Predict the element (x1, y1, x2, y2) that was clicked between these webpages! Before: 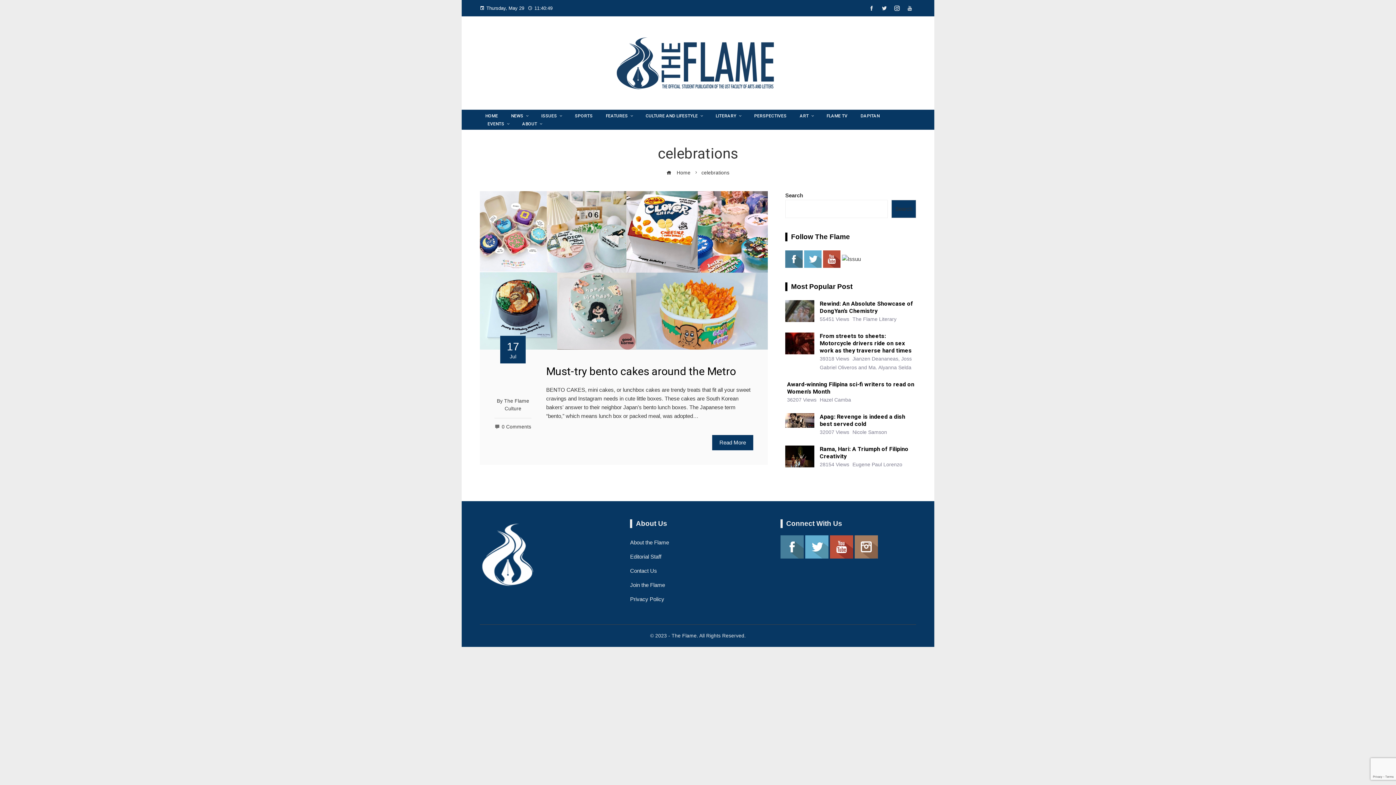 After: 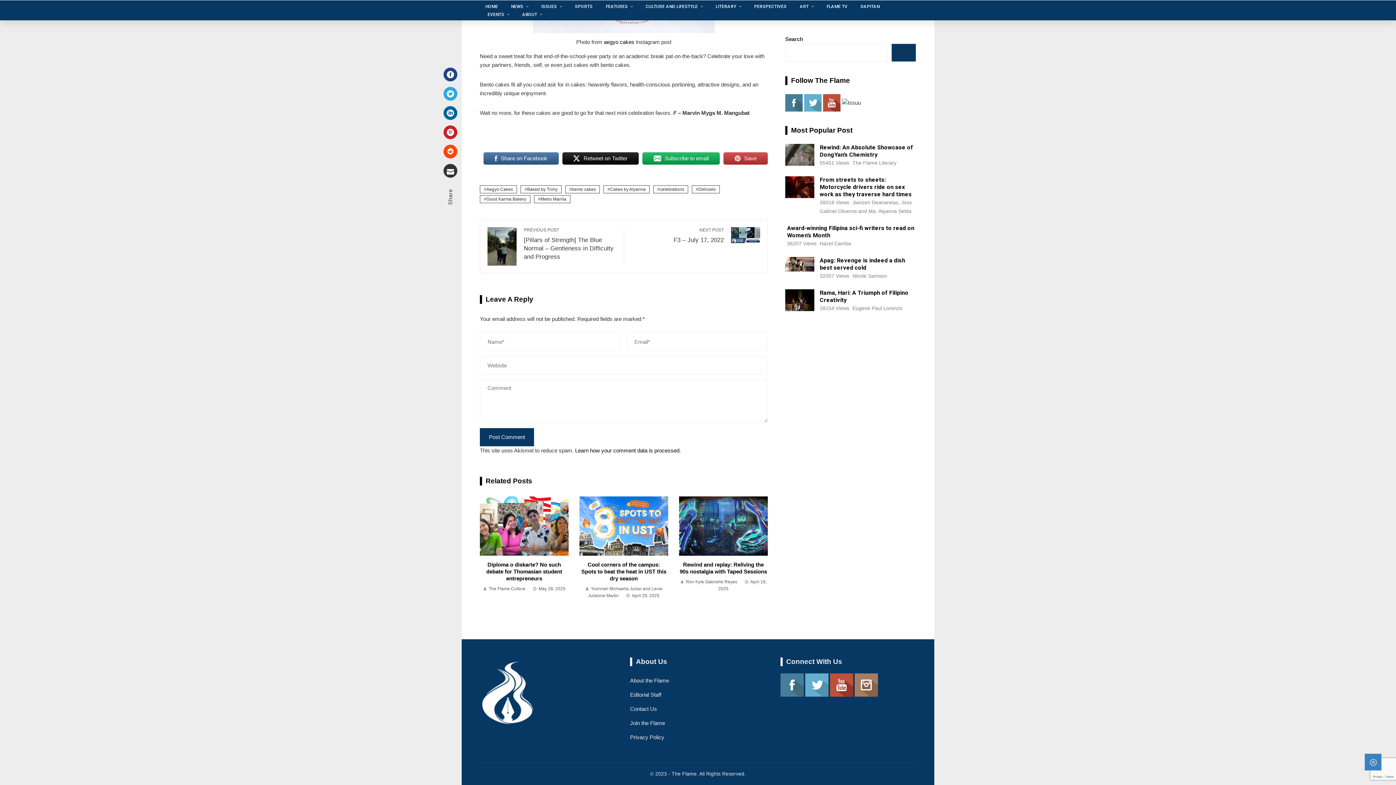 Action: label: 0 Comments bbox: (494, 424, 531, 429)